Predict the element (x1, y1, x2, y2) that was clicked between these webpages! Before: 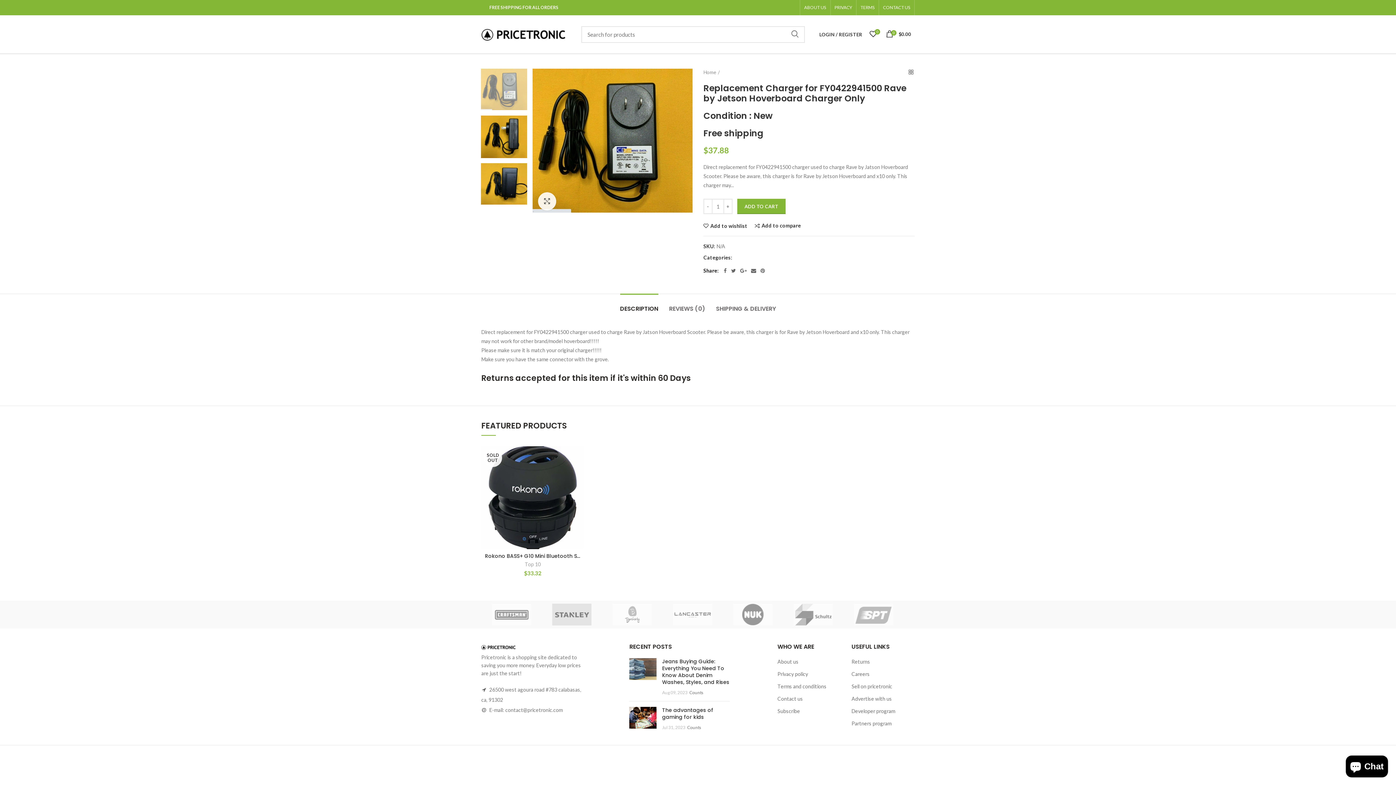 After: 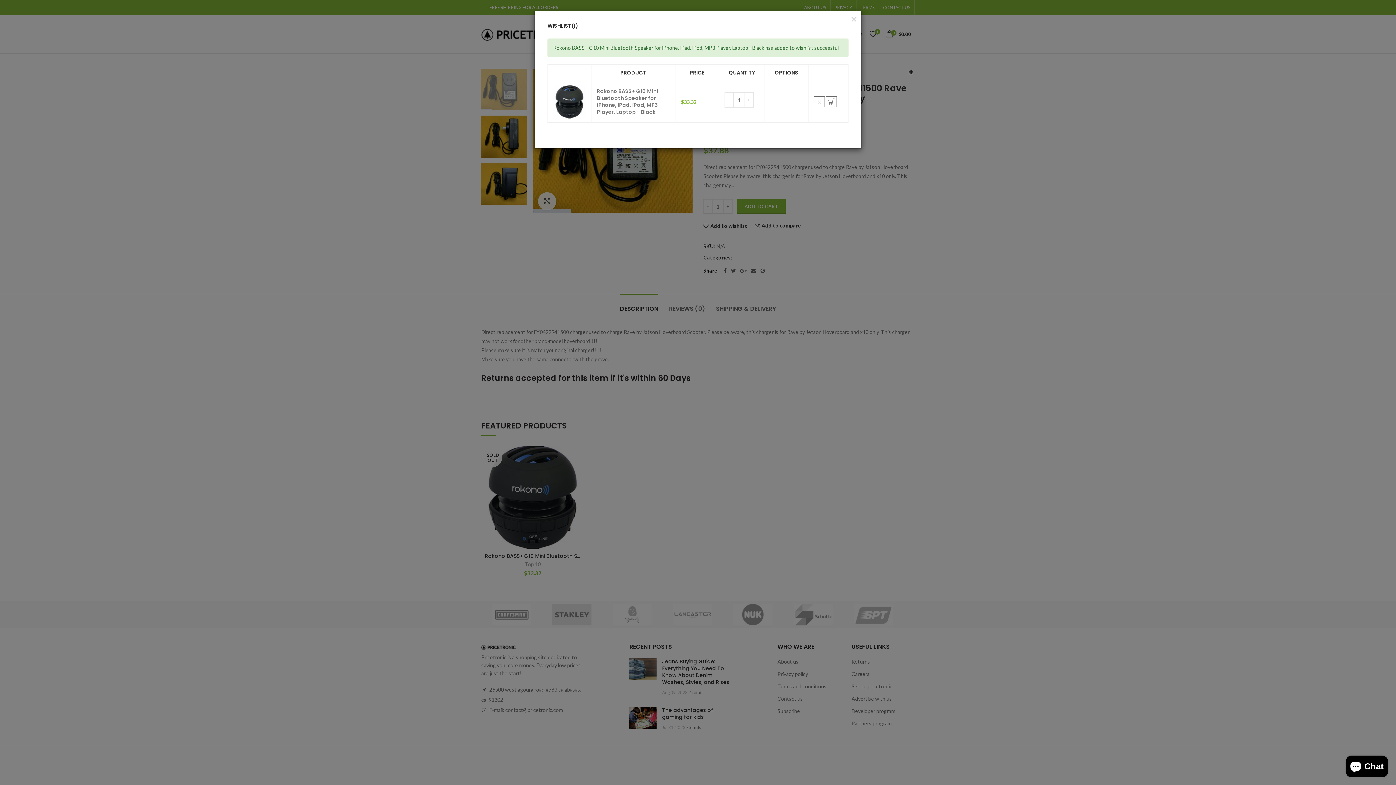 Action: label: Add to wishlist bbox: (569, 450, 588, 466)